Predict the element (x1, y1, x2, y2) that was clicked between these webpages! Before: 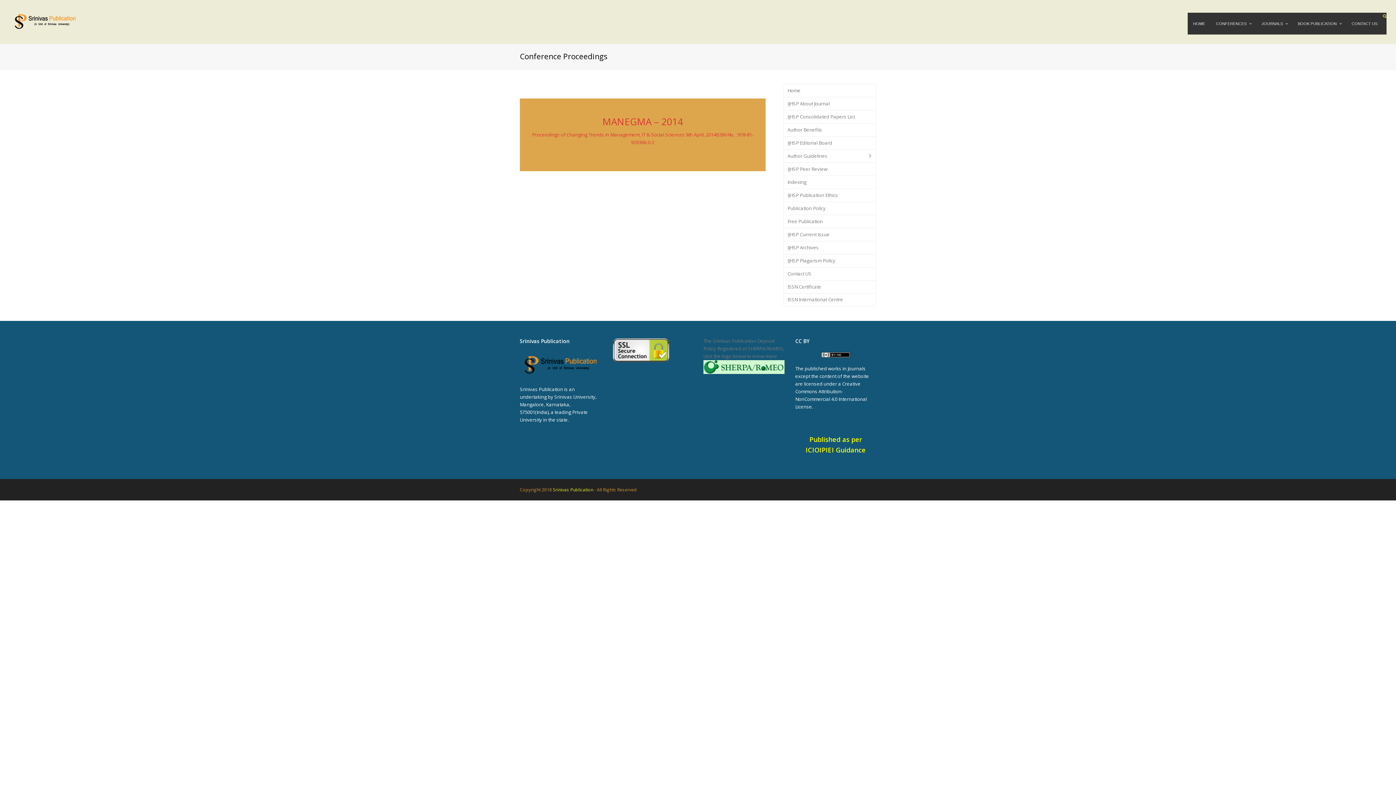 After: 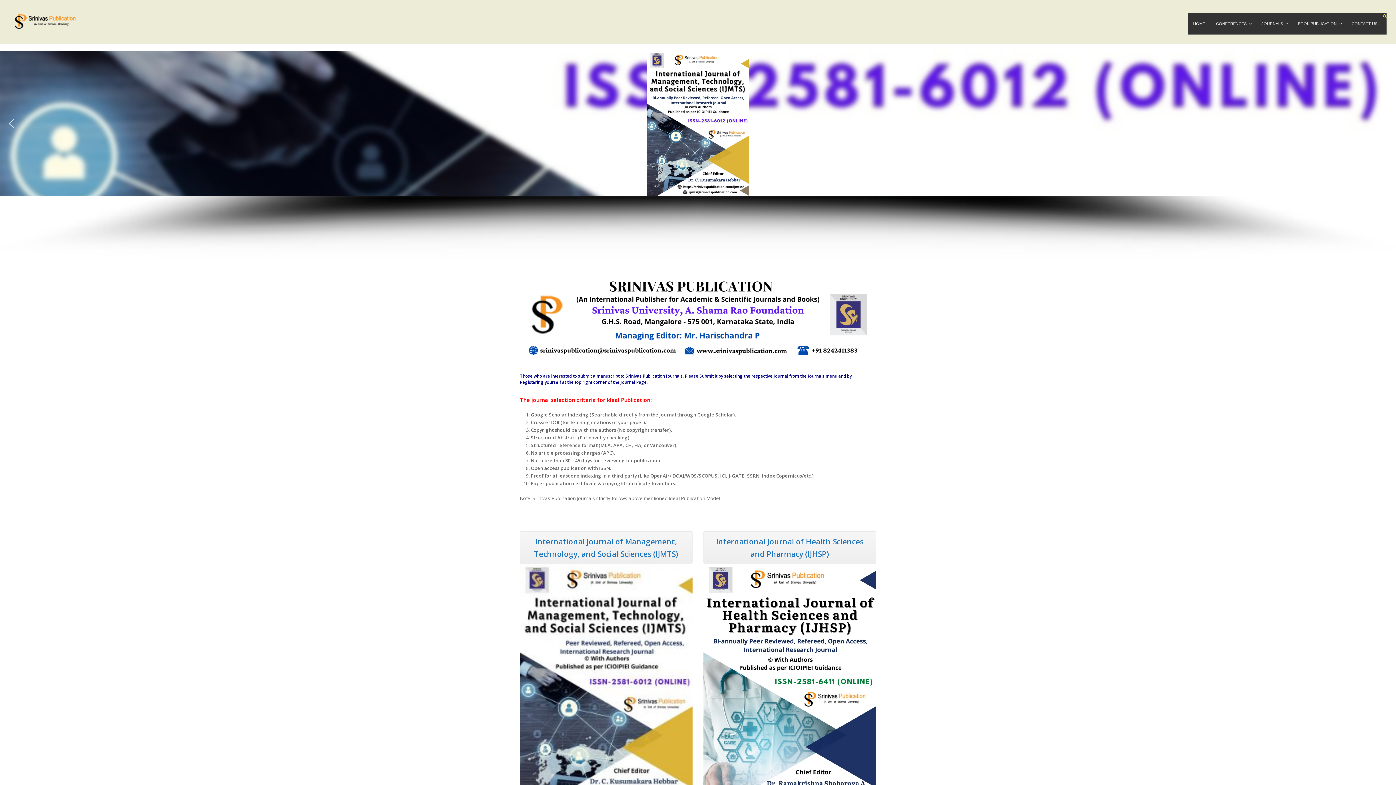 Action: bbox: (10, 17, 79, 24)